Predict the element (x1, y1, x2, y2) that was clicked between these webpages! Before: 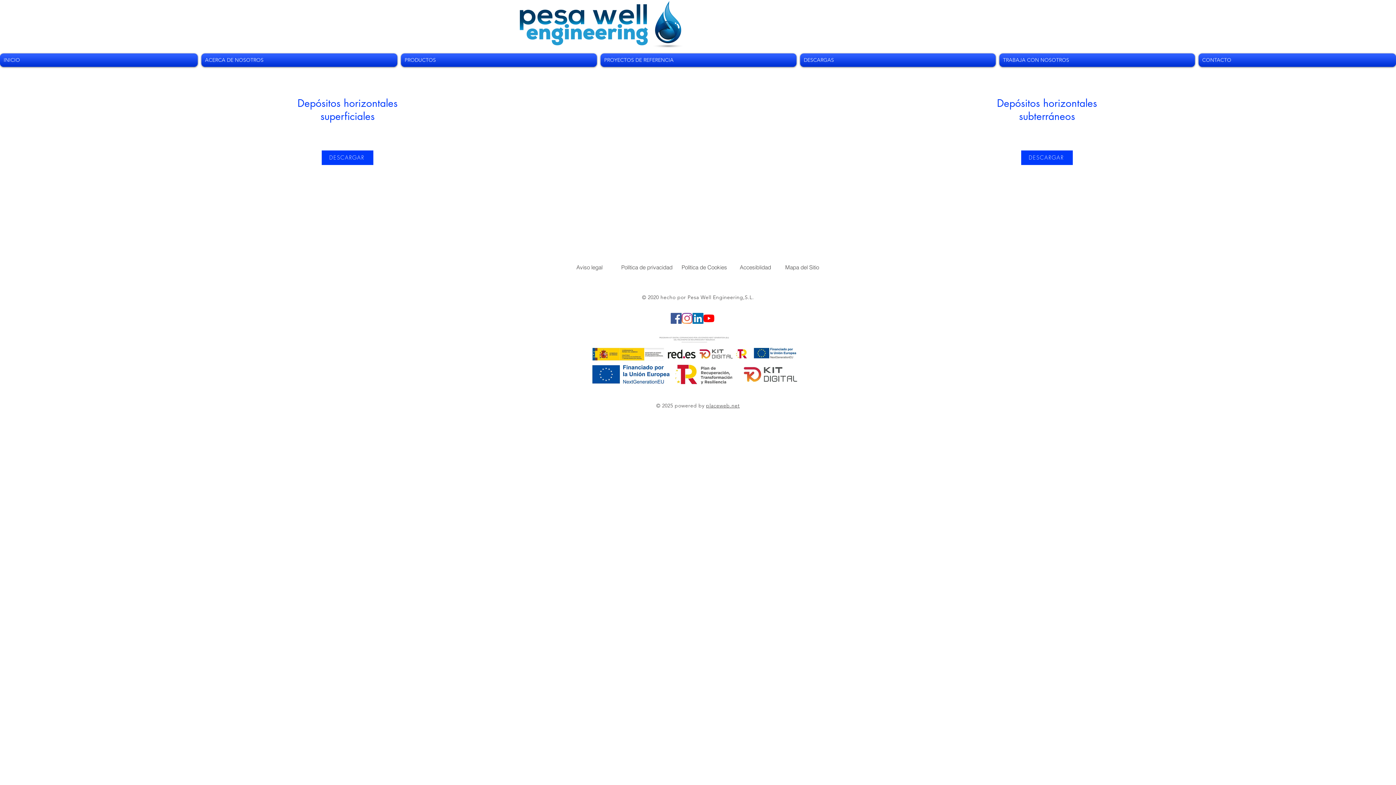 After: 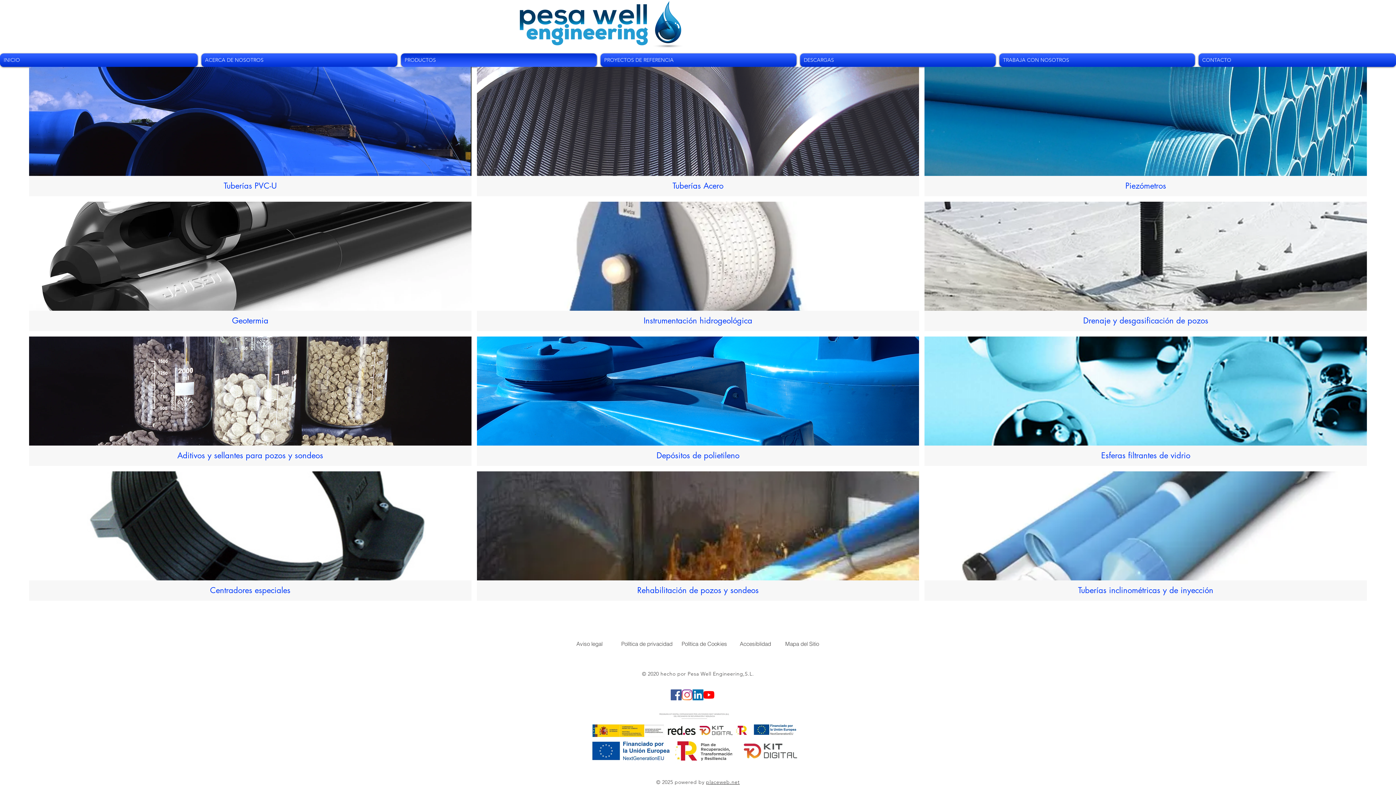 Action: bbox: (399, 53, 598, 66) label: PRODUCTOS